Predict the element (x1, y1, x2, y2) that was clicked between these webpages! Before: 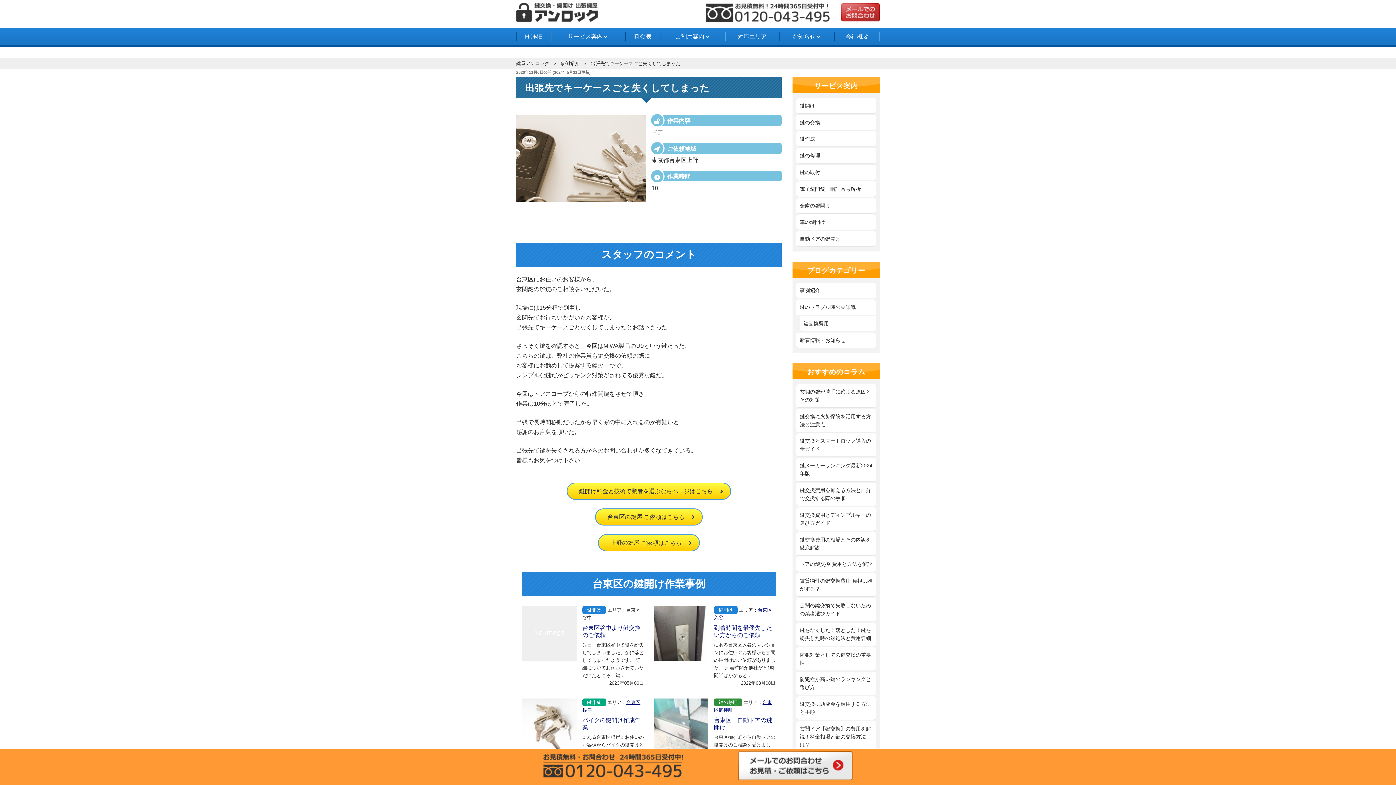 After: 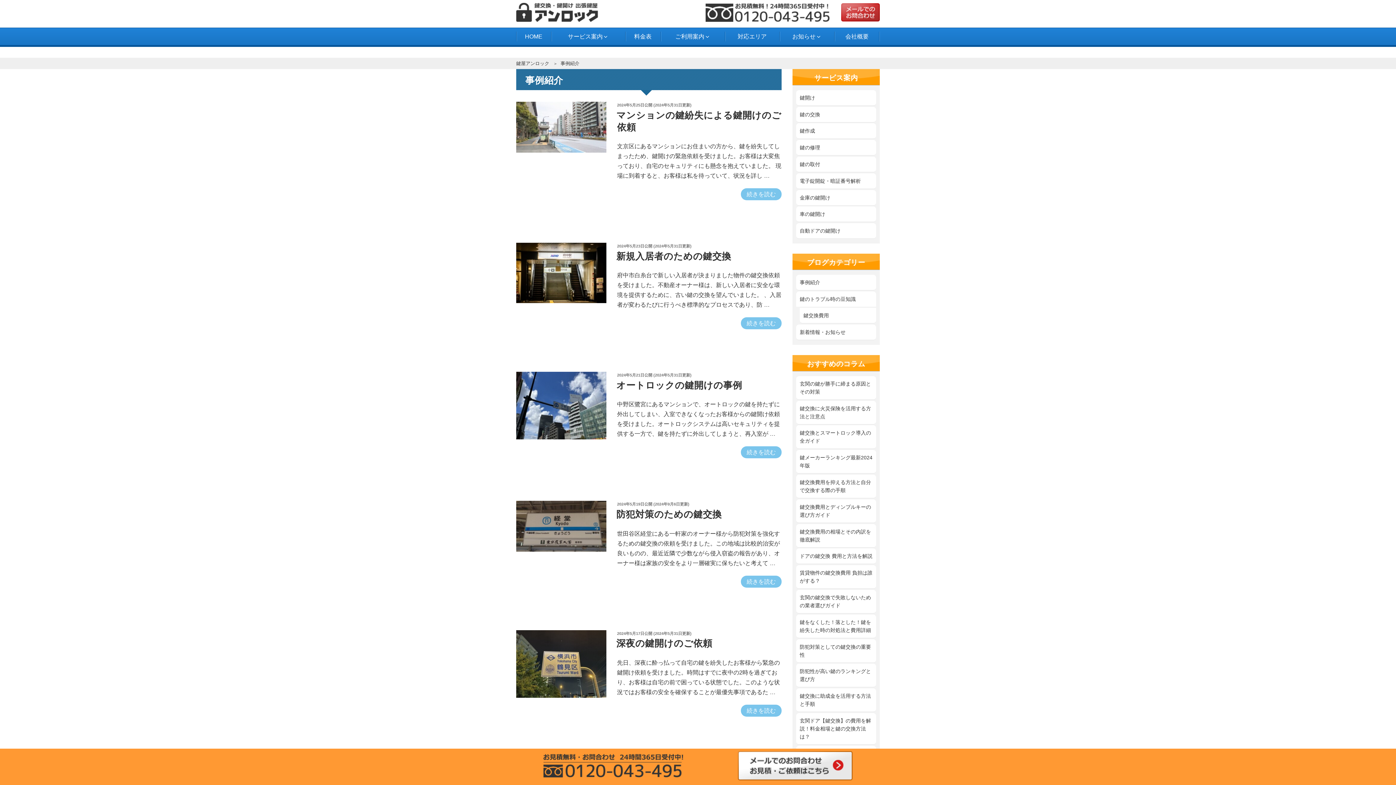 Action: label: 事例紹介 bbox: (796, 282, 876, 298)